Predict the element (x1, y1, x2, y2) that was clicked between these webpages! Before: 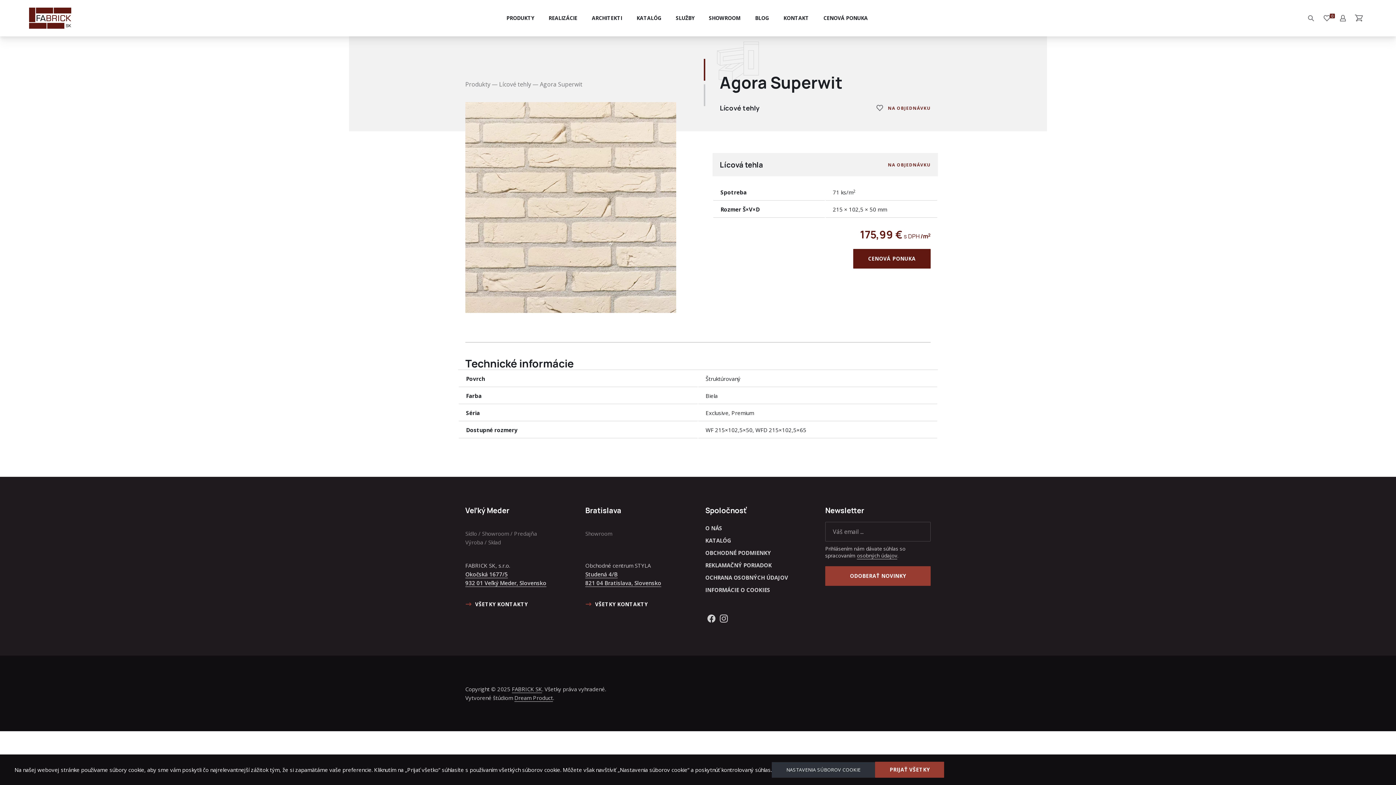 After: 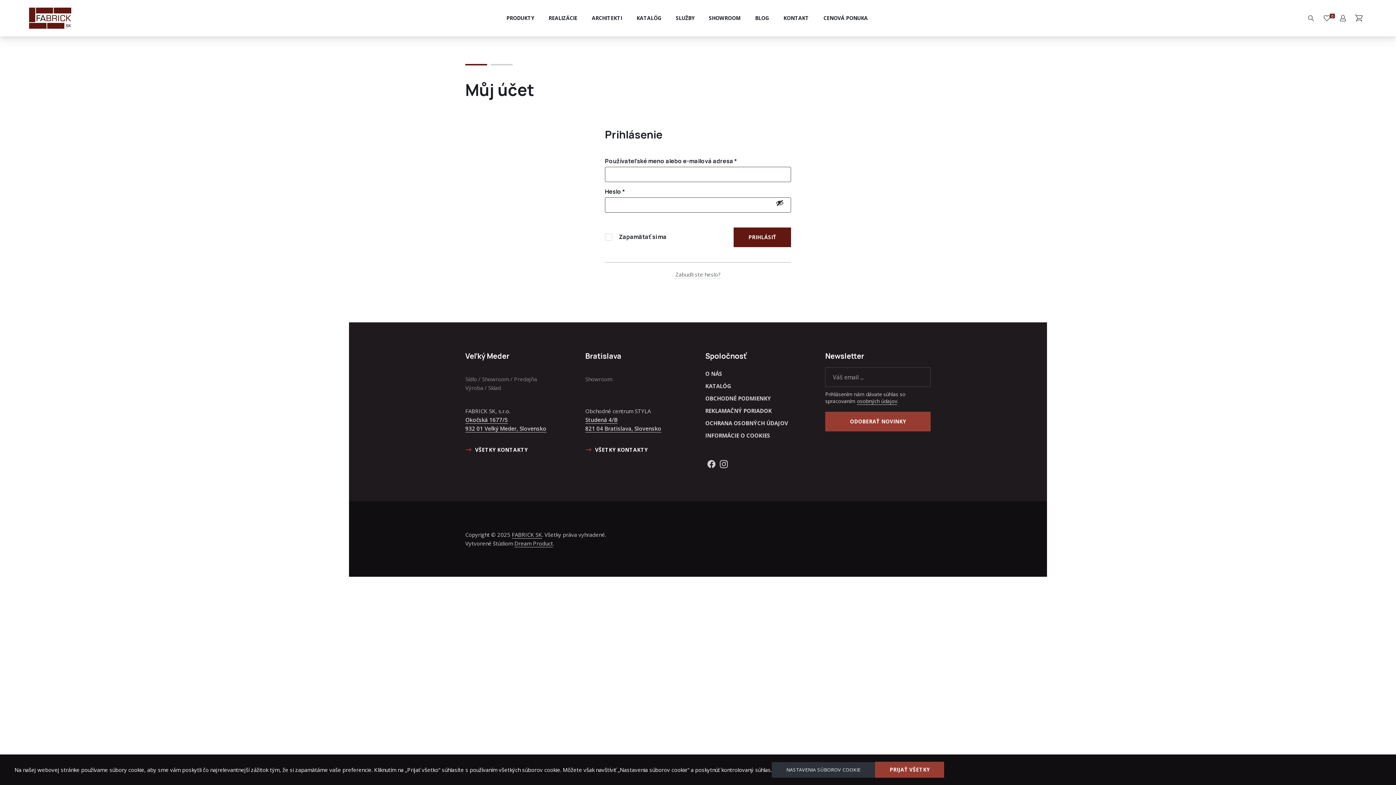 Action: bbox: (1335, 0, 1351, 36) label: Prihlásenie / Registrácia